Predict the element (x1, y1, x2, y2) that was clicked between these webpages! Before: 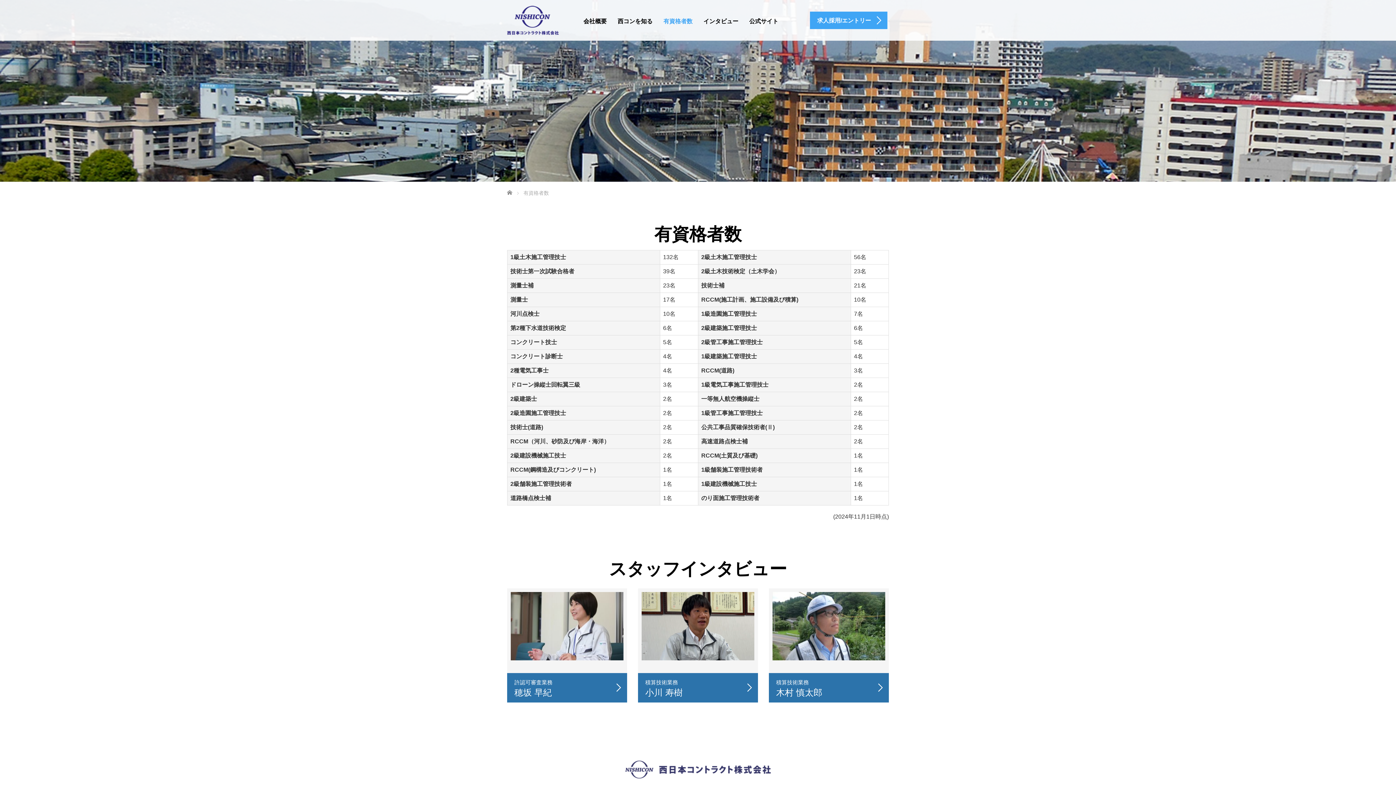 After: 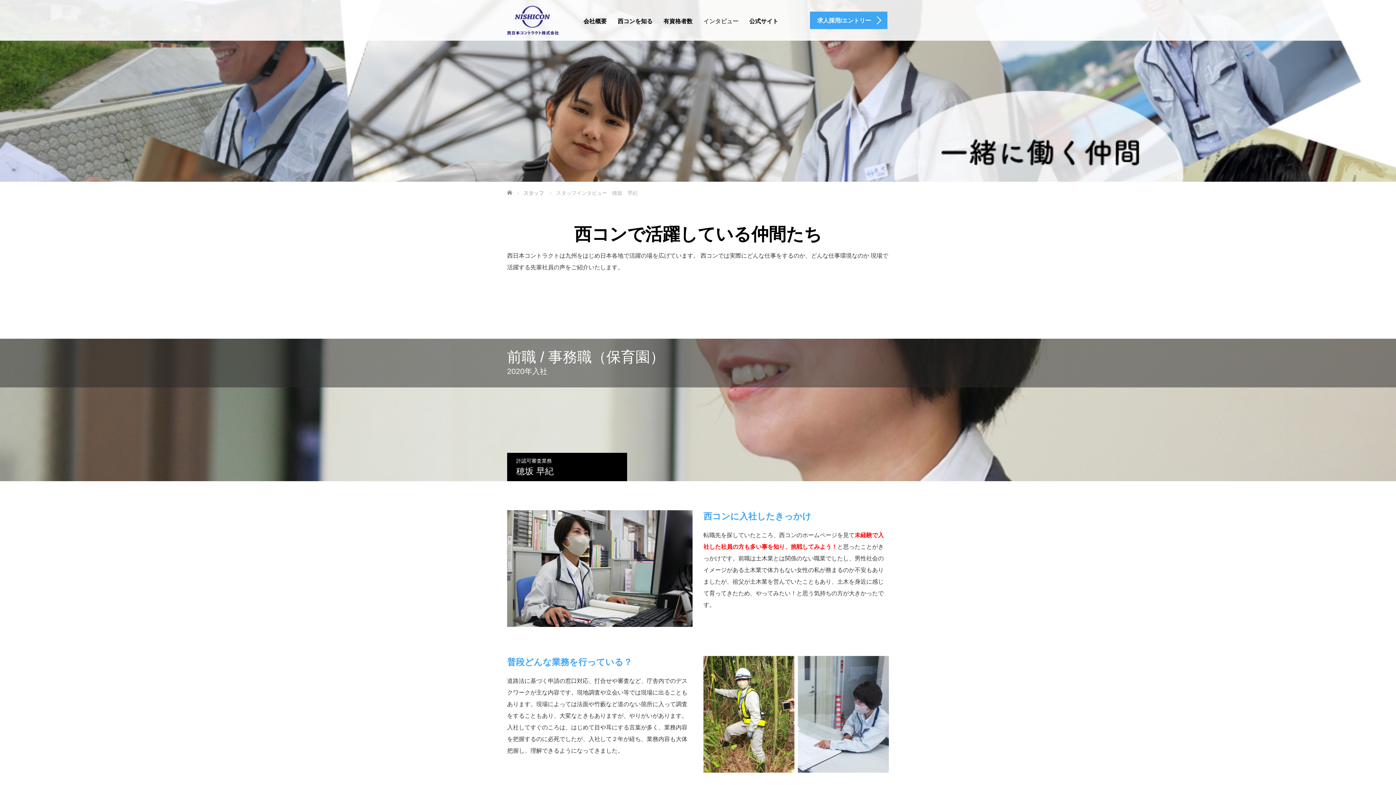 Action: bbox: (510, 625, 623, 702) label: 許認可審査業務
穂坂 早紀